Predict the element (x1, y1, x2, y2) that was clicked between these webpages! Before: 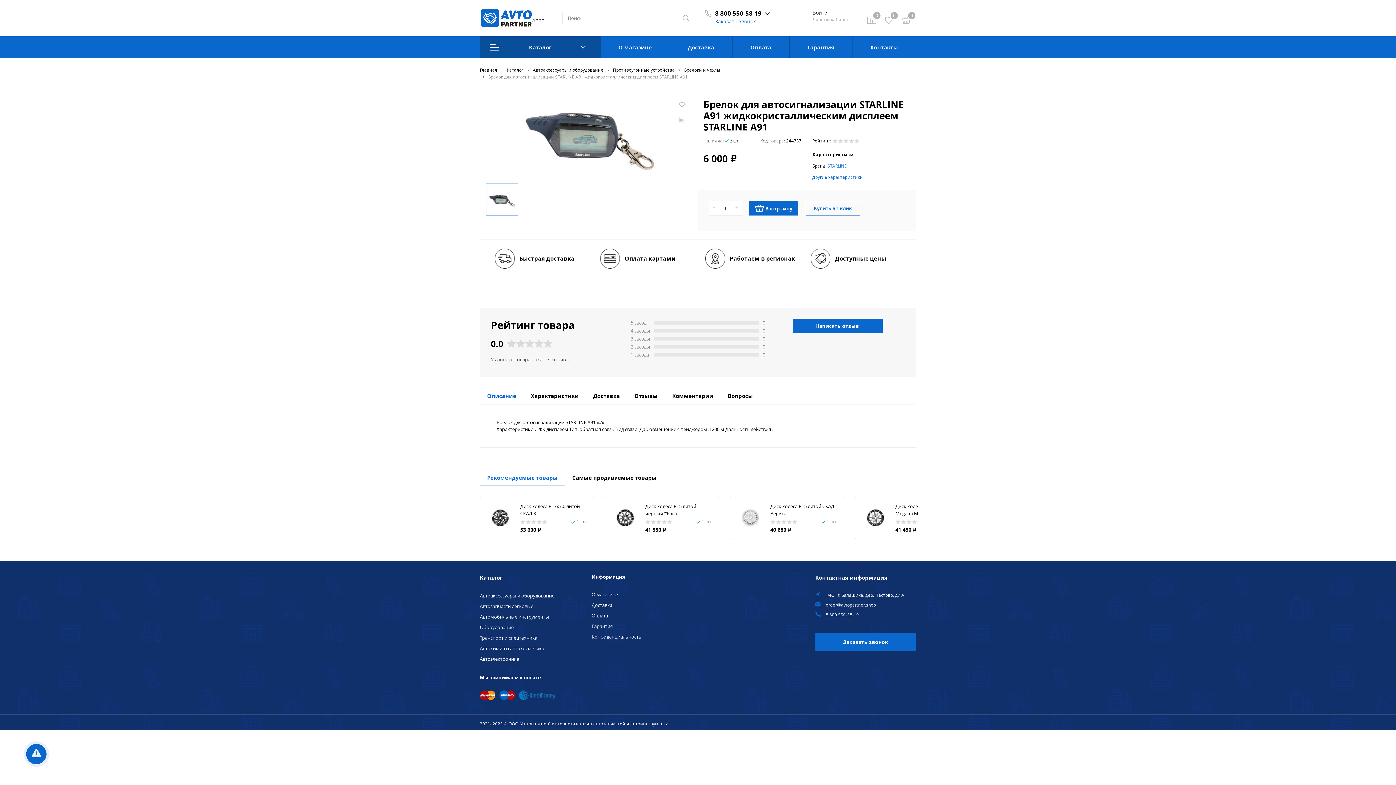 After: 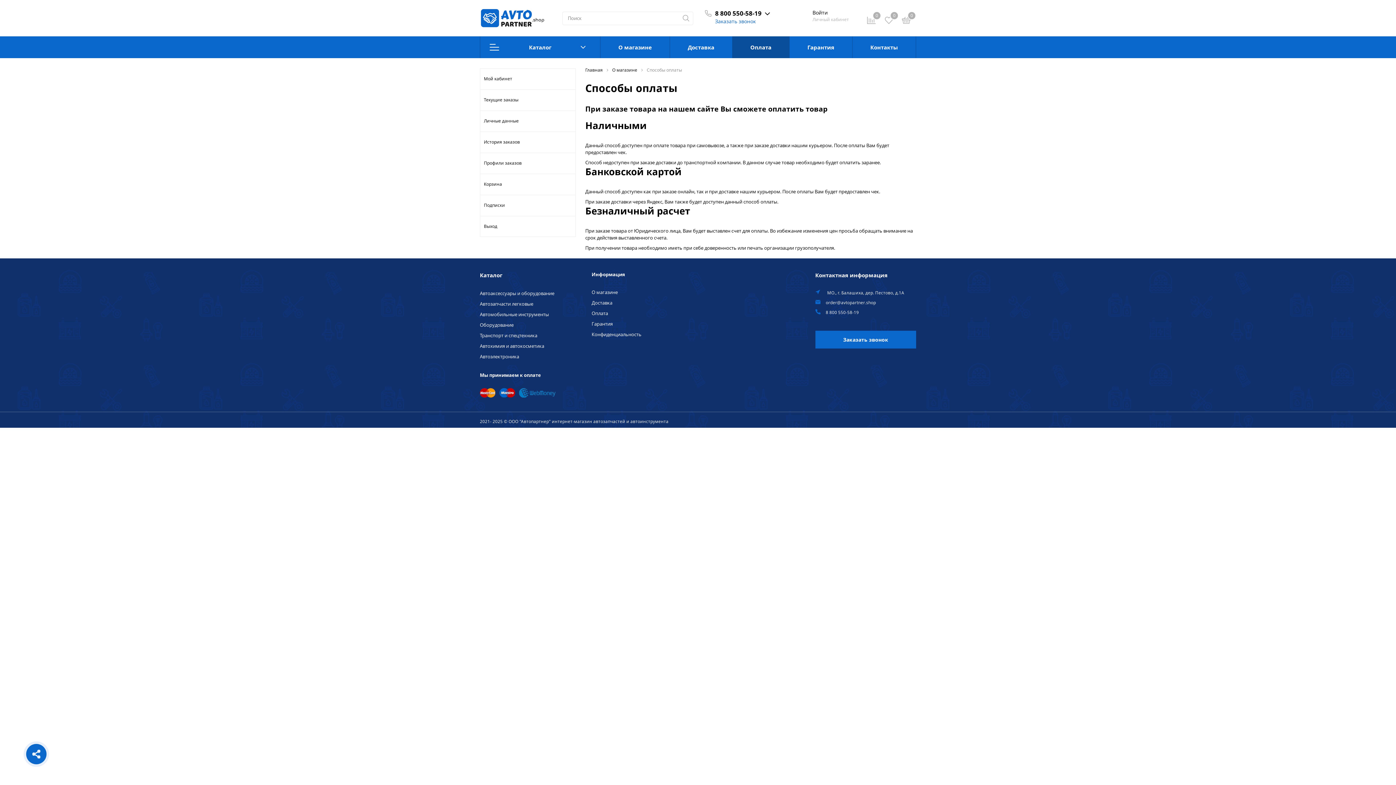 Action: bbox: (732, 36, 789, 58) label: Оплата